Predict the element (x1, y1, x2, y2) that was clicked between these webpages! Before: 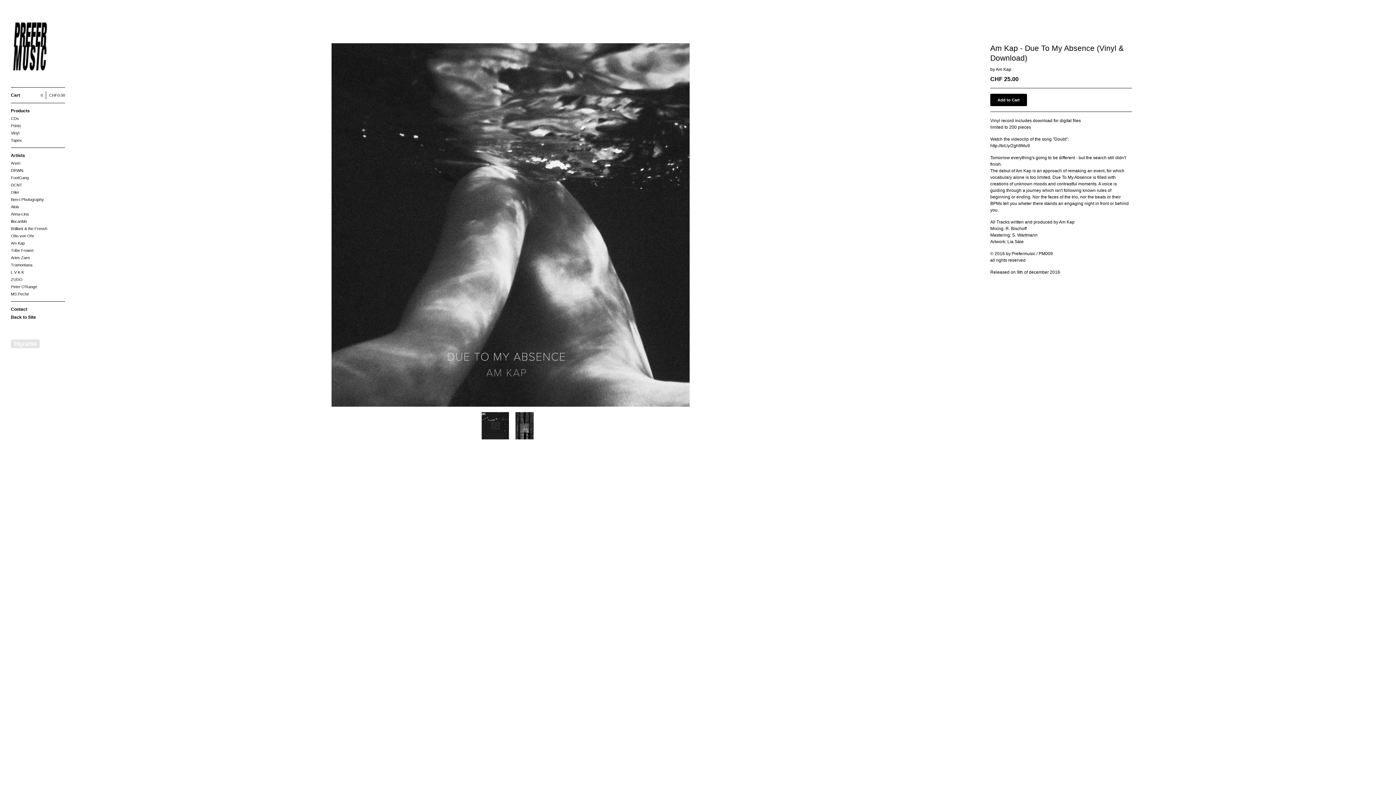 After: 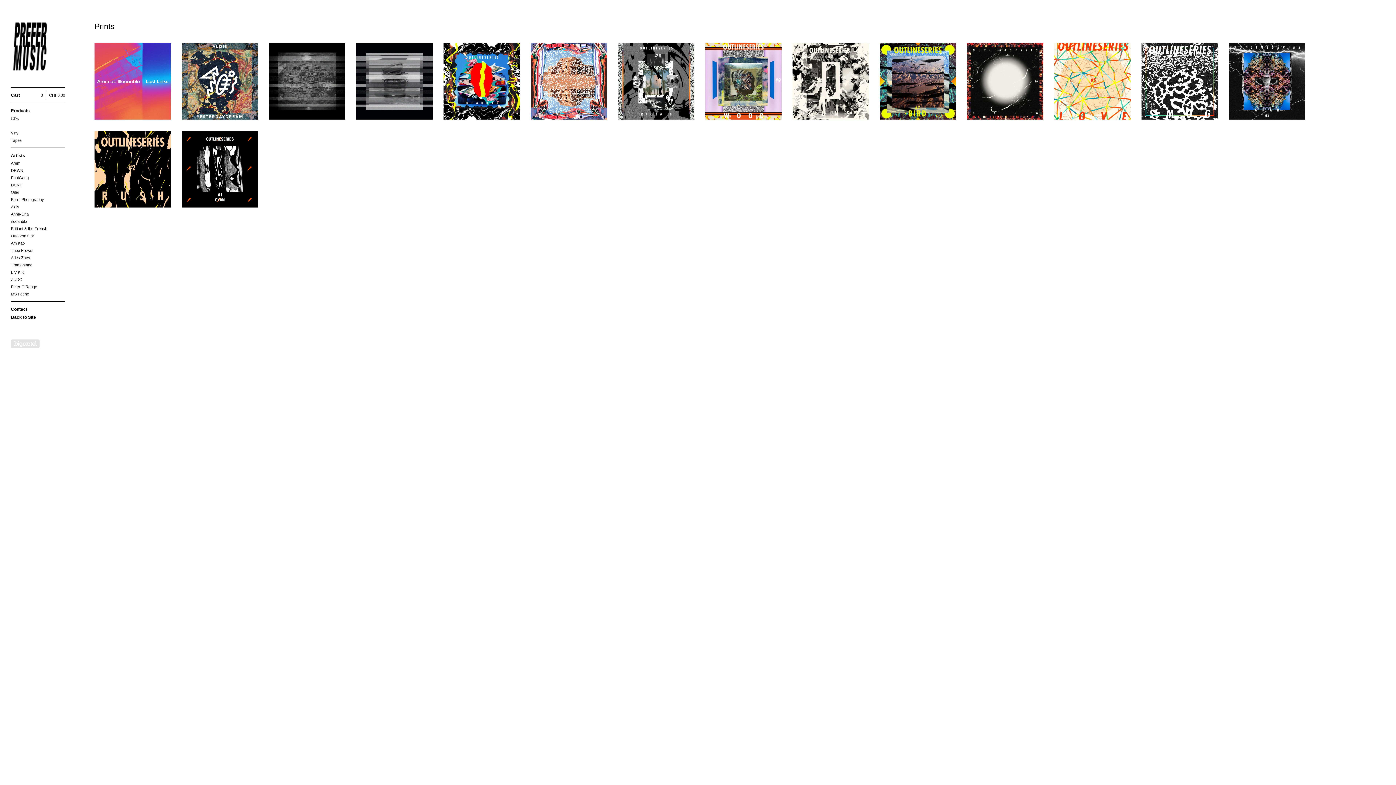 Action: label: Prints bbox: (10, 122, 65, 129)